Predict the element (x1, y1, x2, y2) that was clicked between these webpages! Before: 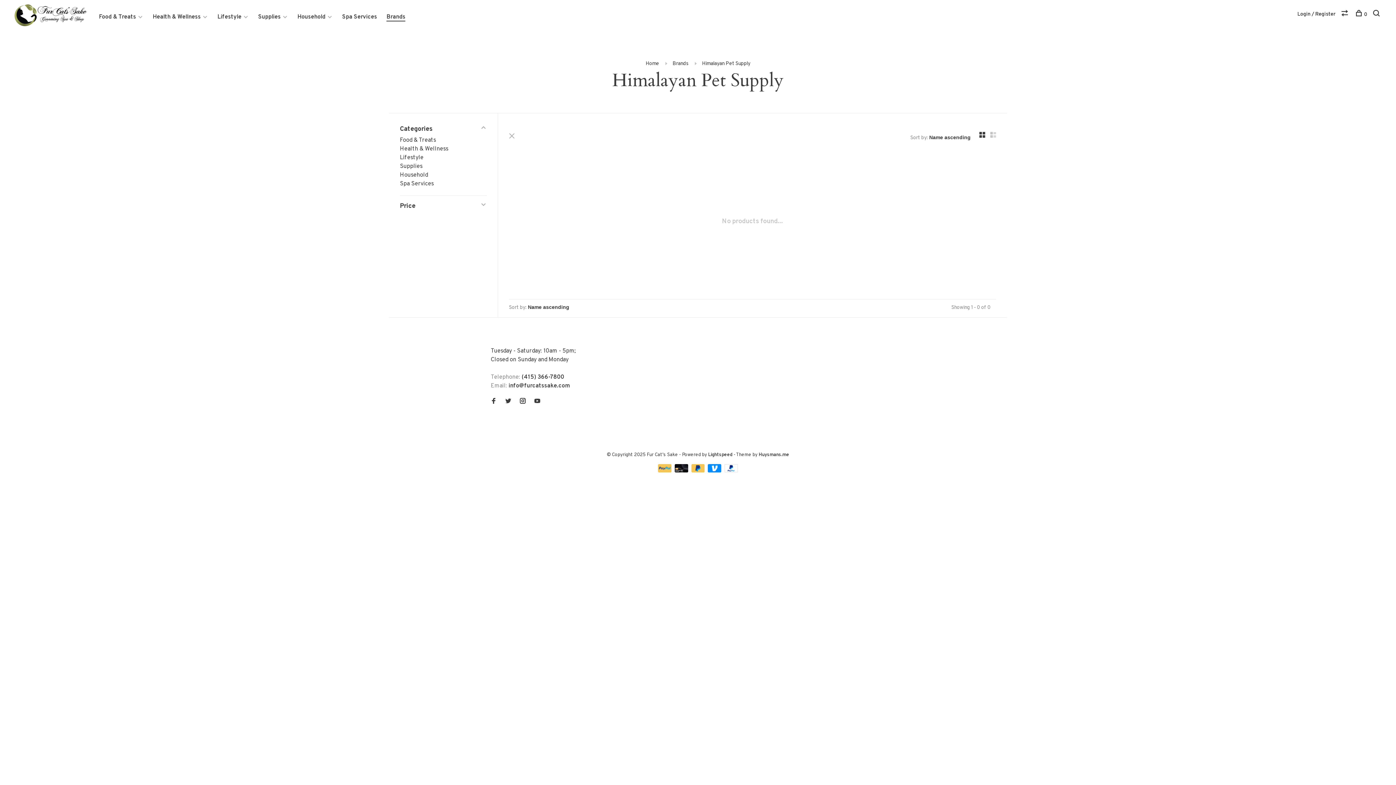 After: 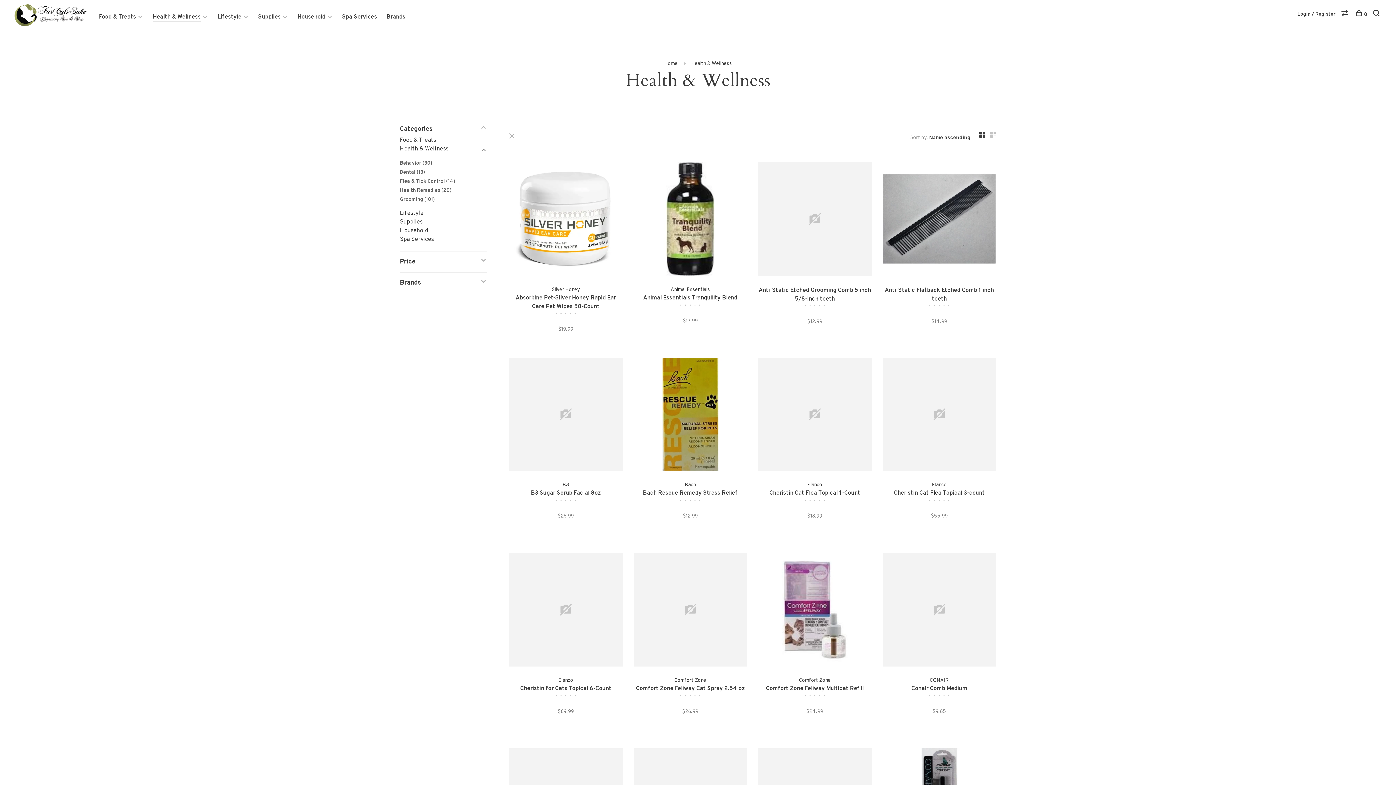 Action: label: Health & Wellness bbox: (152, 13, 200, 20)